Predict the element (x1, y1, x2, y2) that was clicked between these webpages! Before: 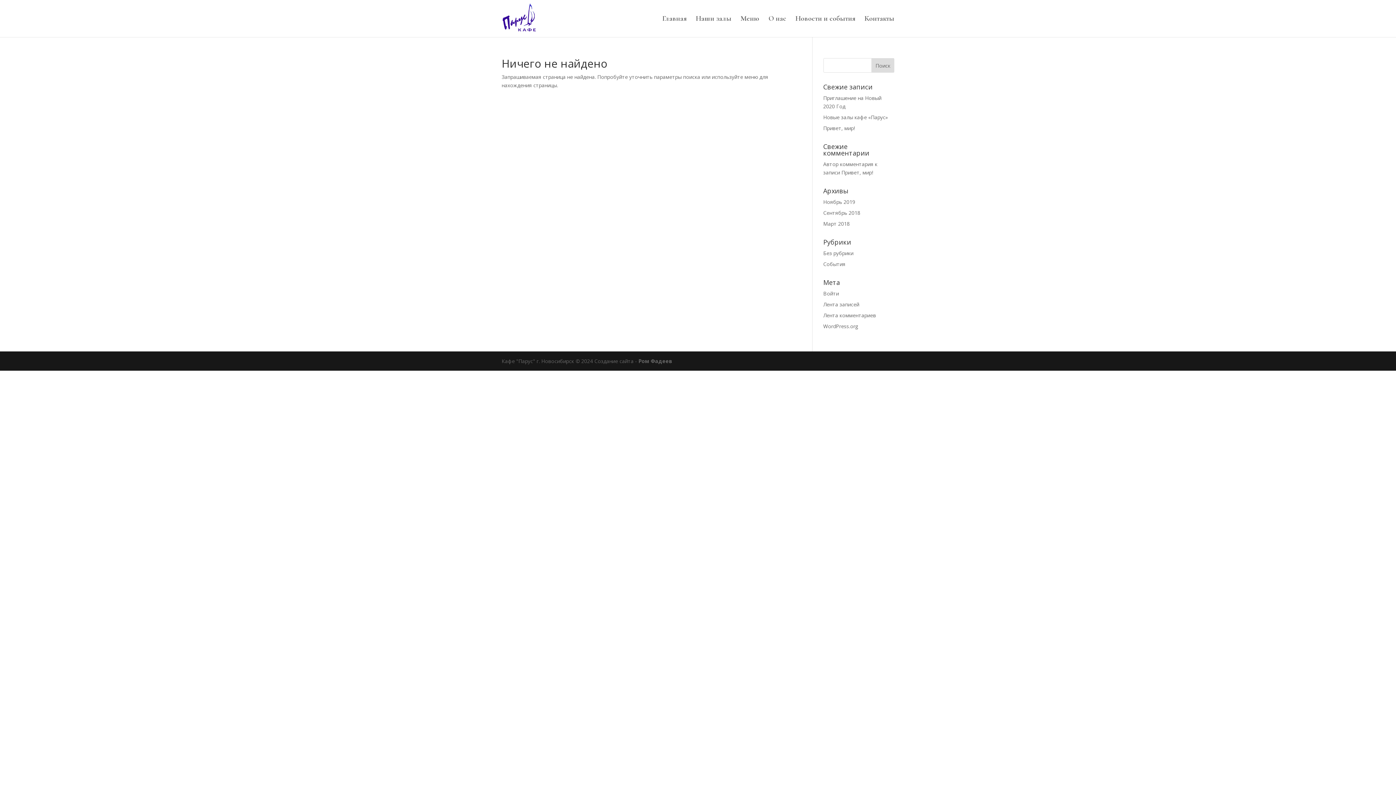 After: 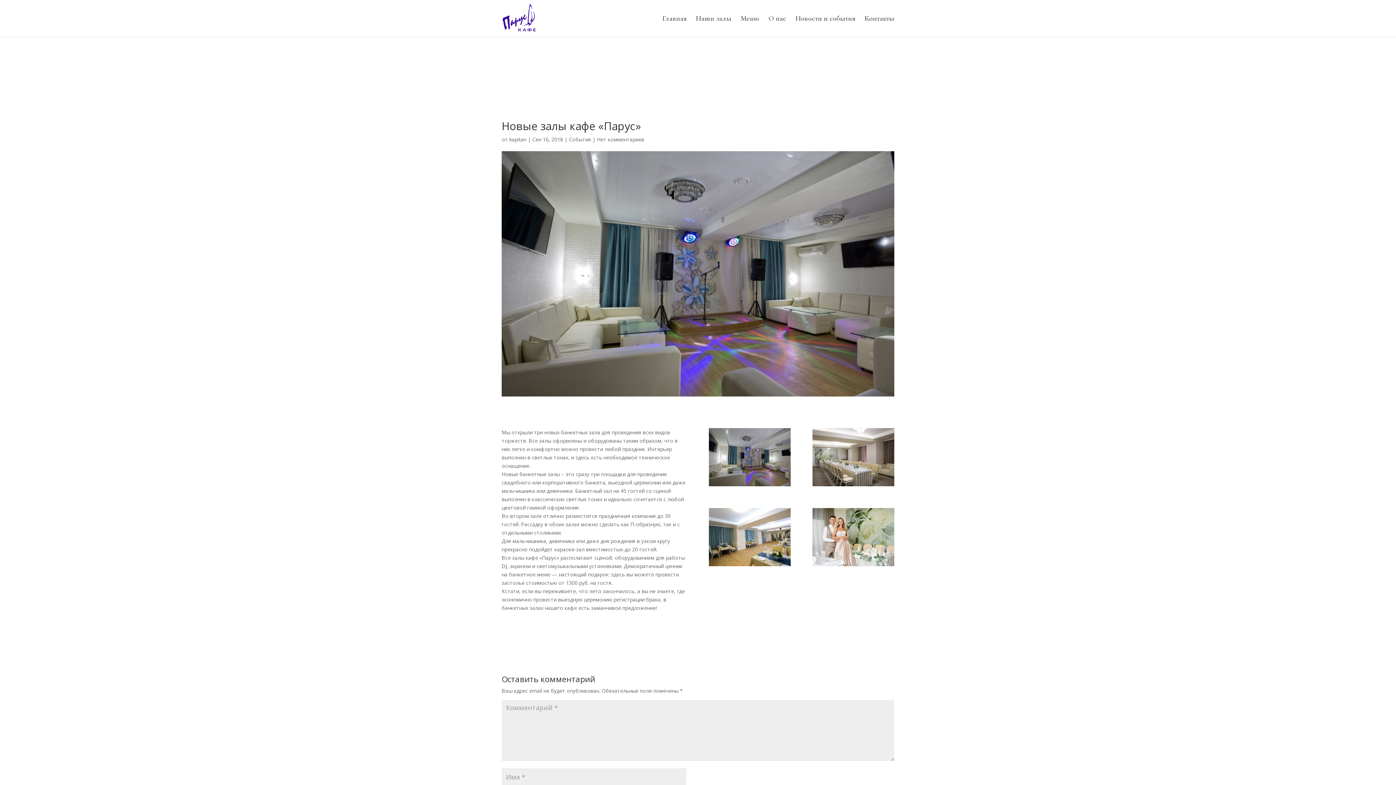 Action: bbox: (823, 113, 888, 120) label: Новые залы кафе «Парус»